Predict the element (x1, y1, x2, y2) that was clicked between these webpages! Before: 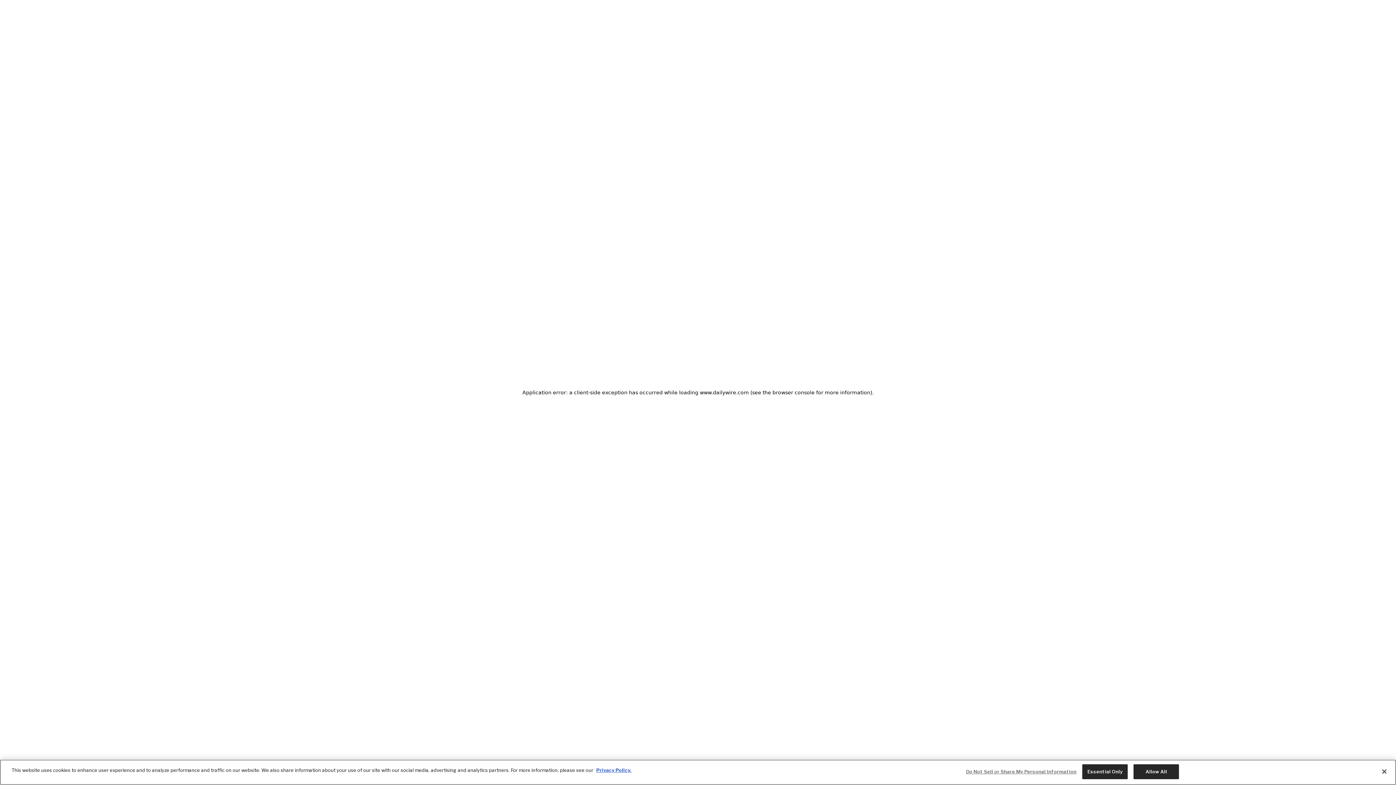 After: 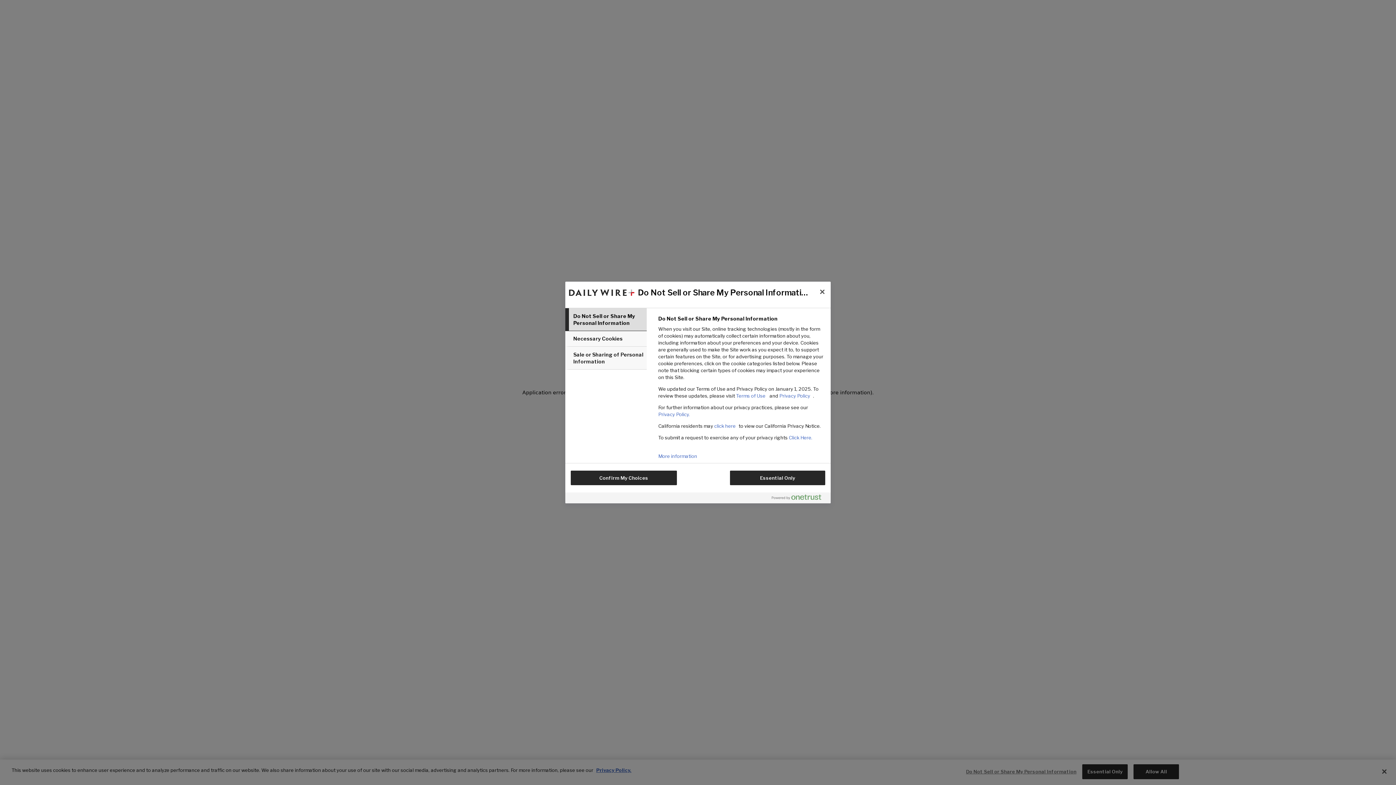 Action: bbox: (966, 765, 1076, 779) label: Do Not Sell or Share My Personal Information